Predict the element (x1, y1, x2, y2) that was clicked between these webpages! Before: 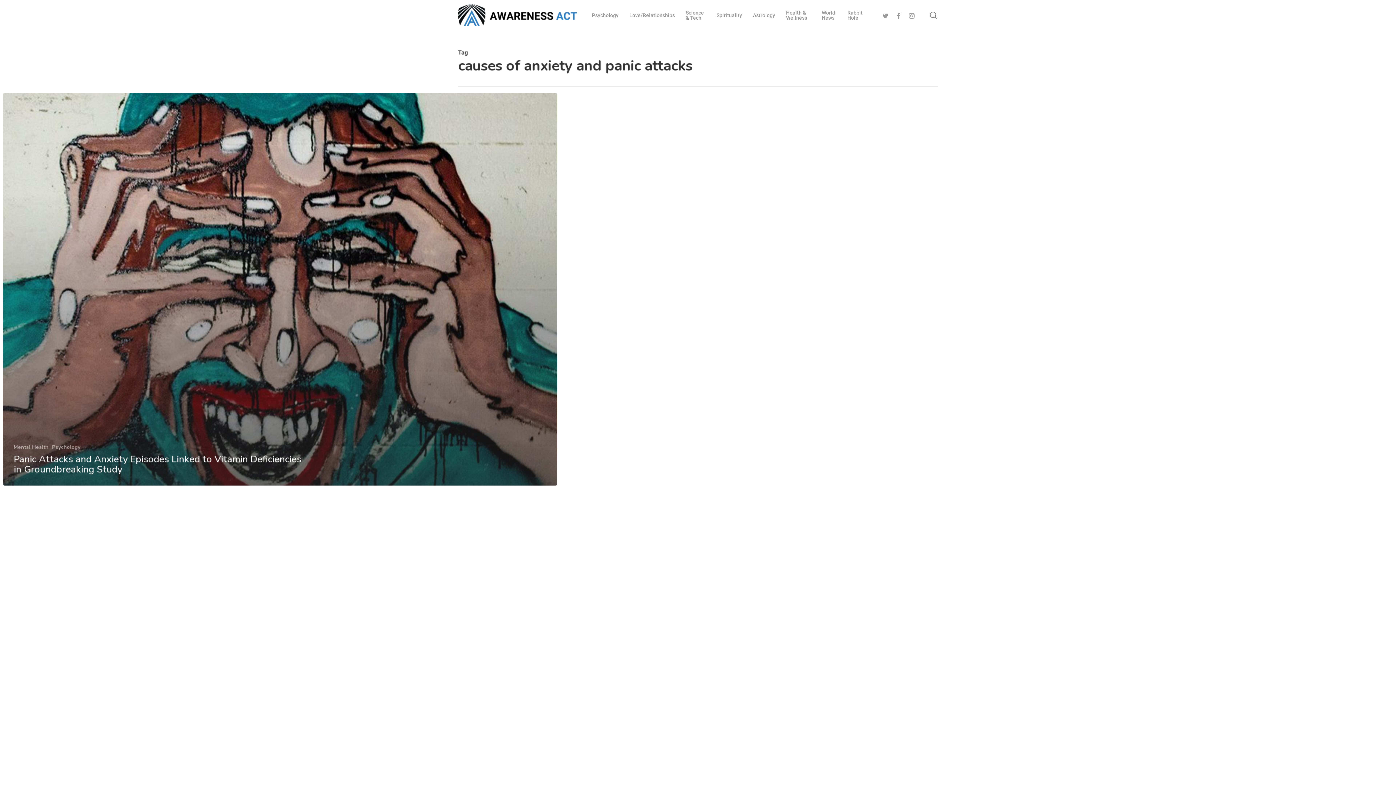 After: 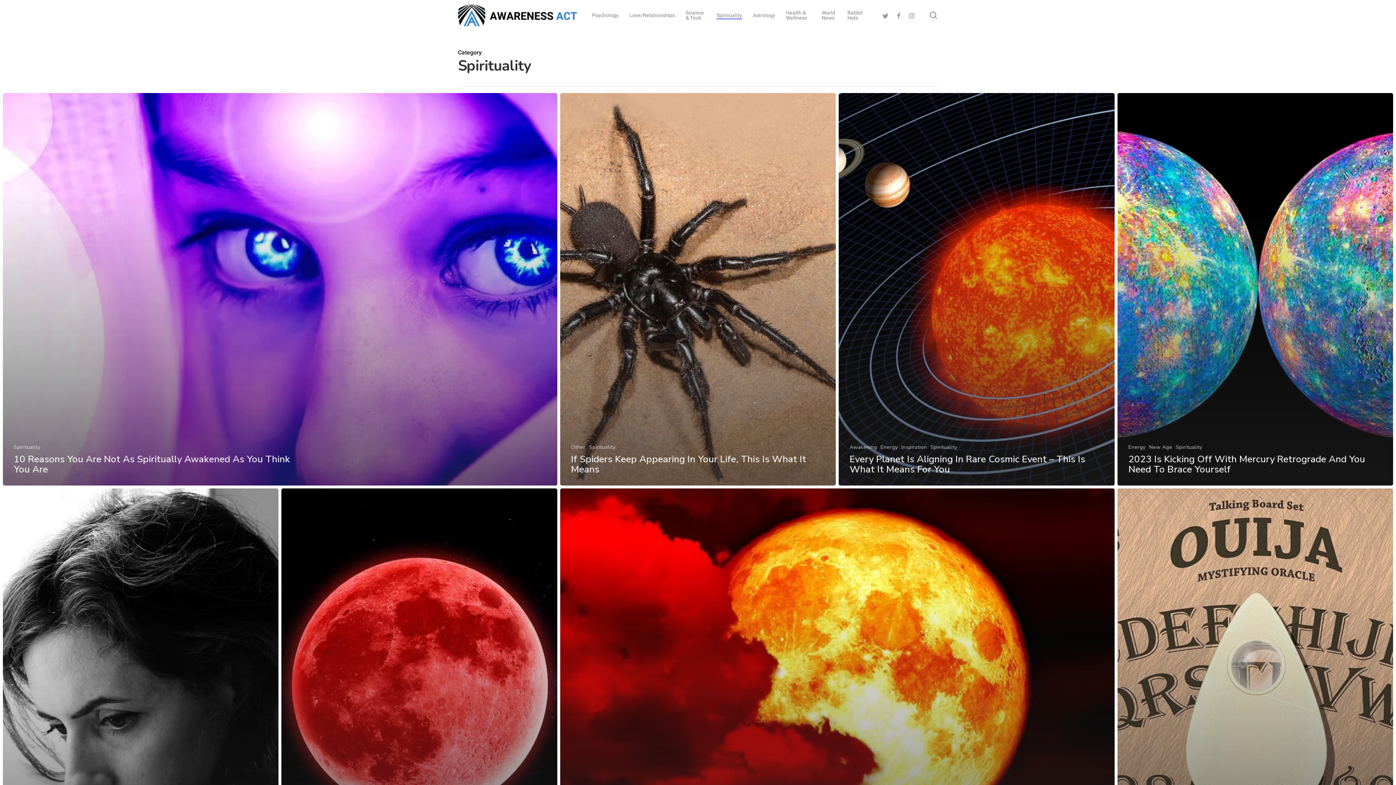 Action: label: Spirituality bbox: (716, 12, 742, 17)